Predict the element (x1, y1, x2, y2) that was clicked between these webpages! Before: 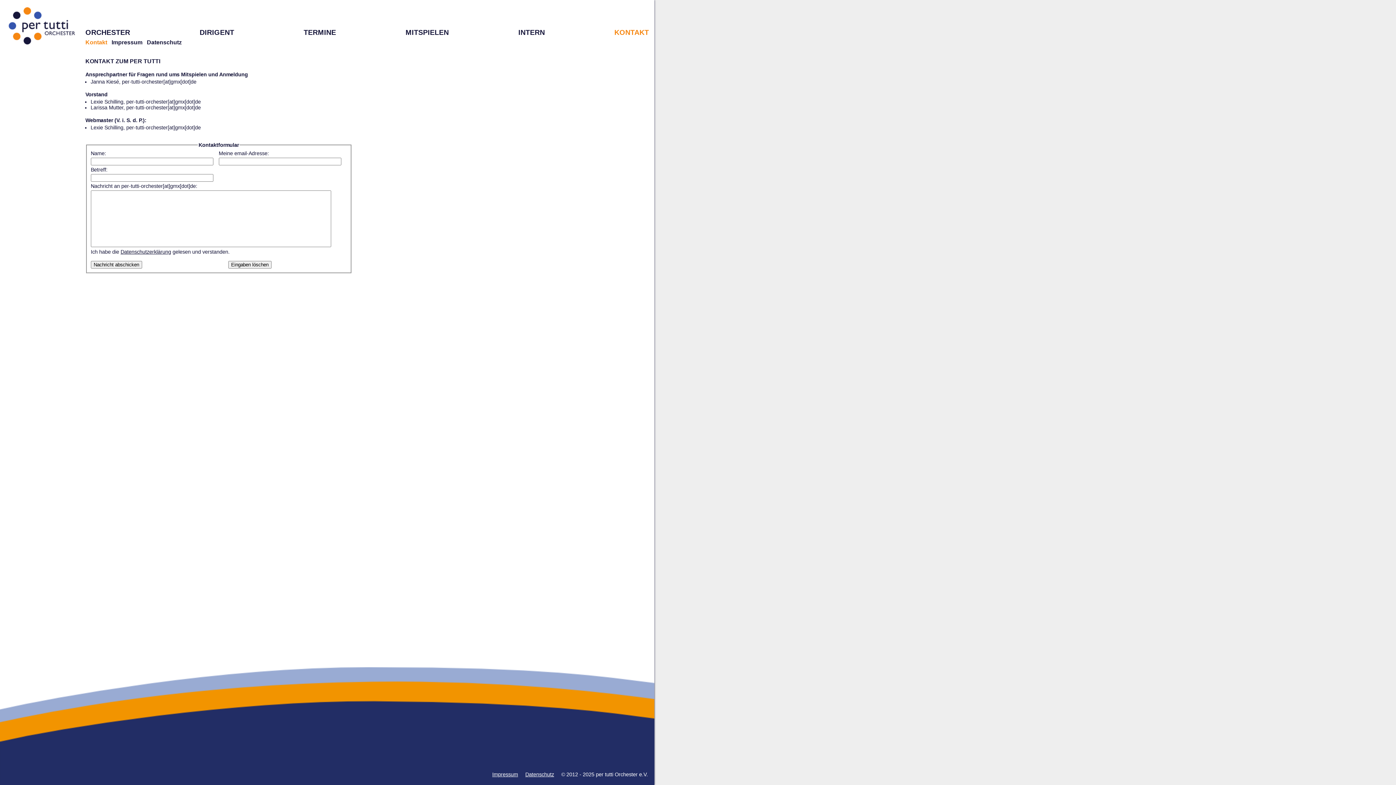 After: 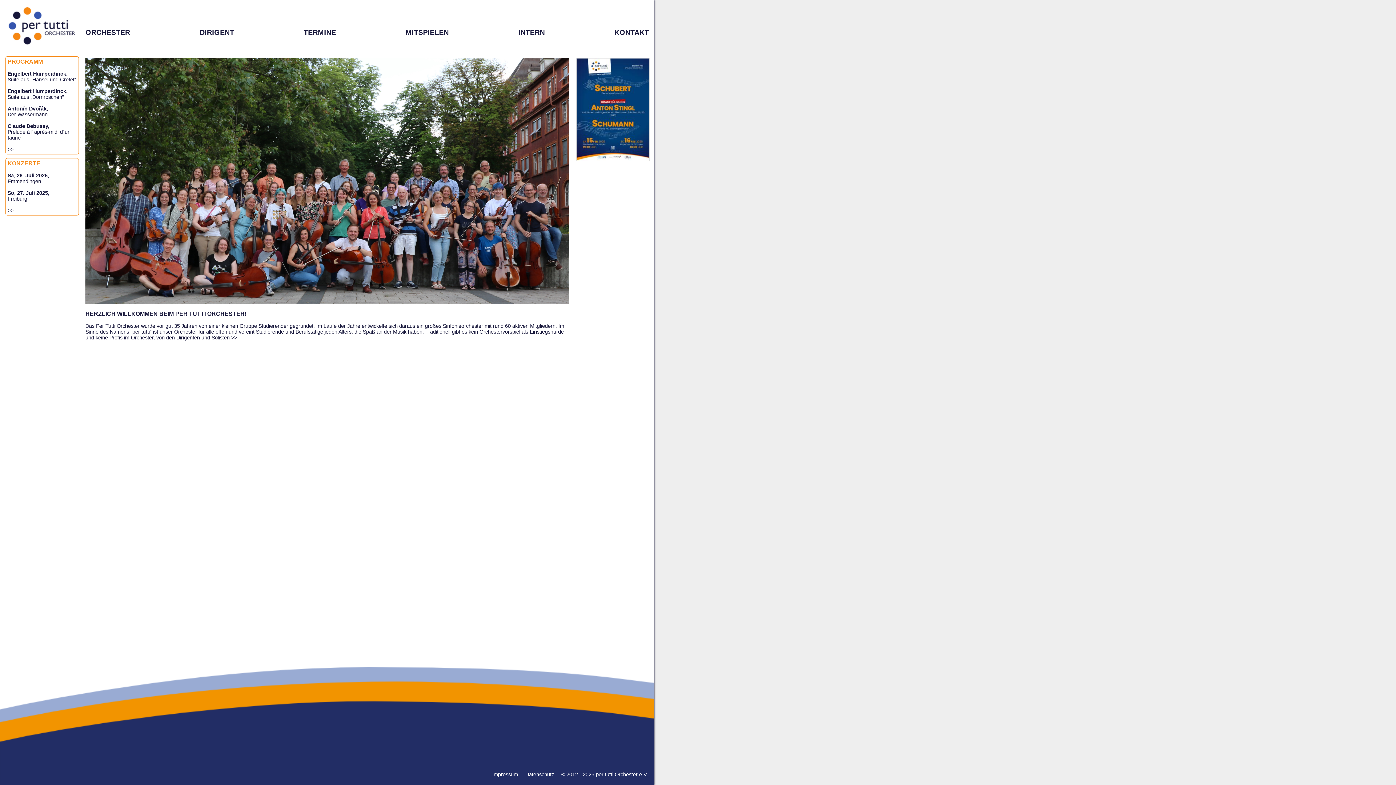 Action: bbox: (5, 41, 78, 47)